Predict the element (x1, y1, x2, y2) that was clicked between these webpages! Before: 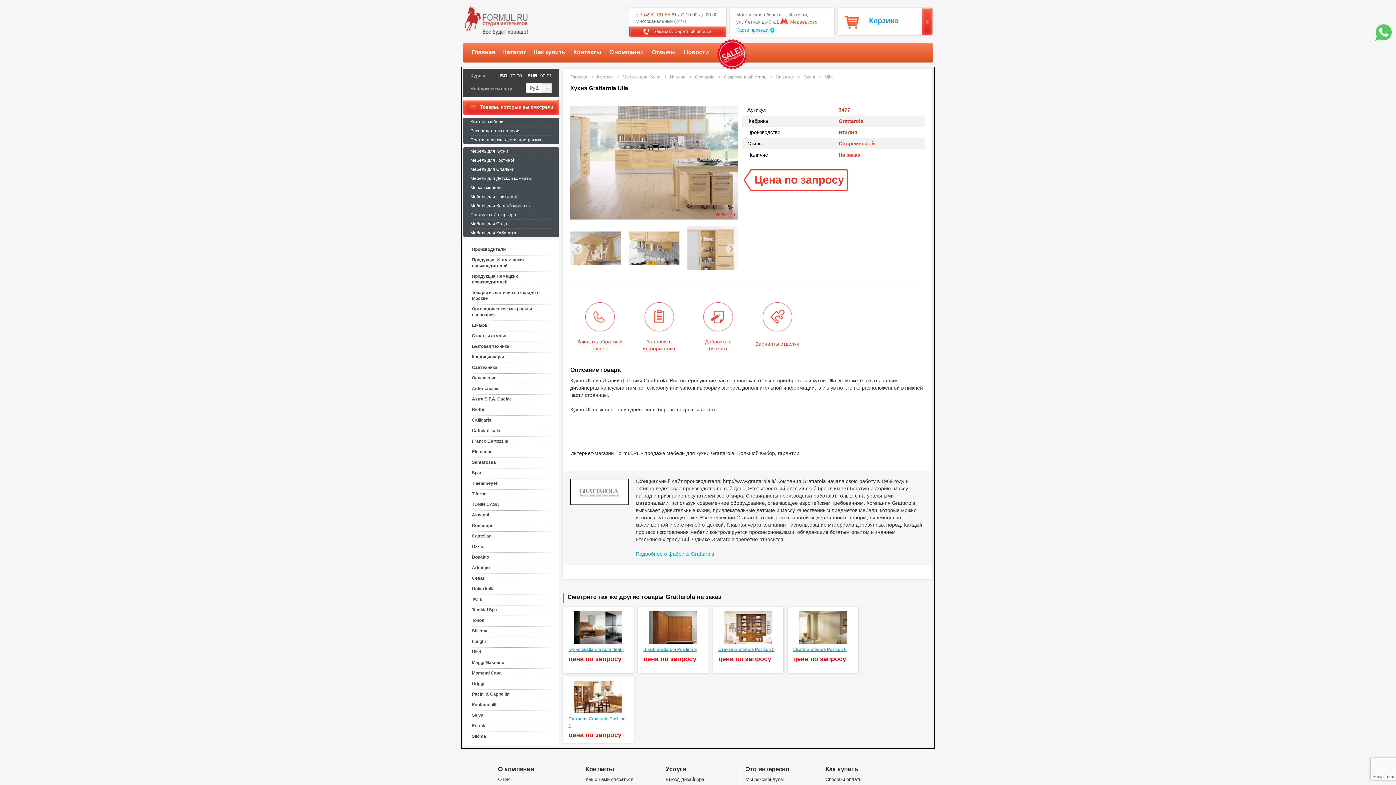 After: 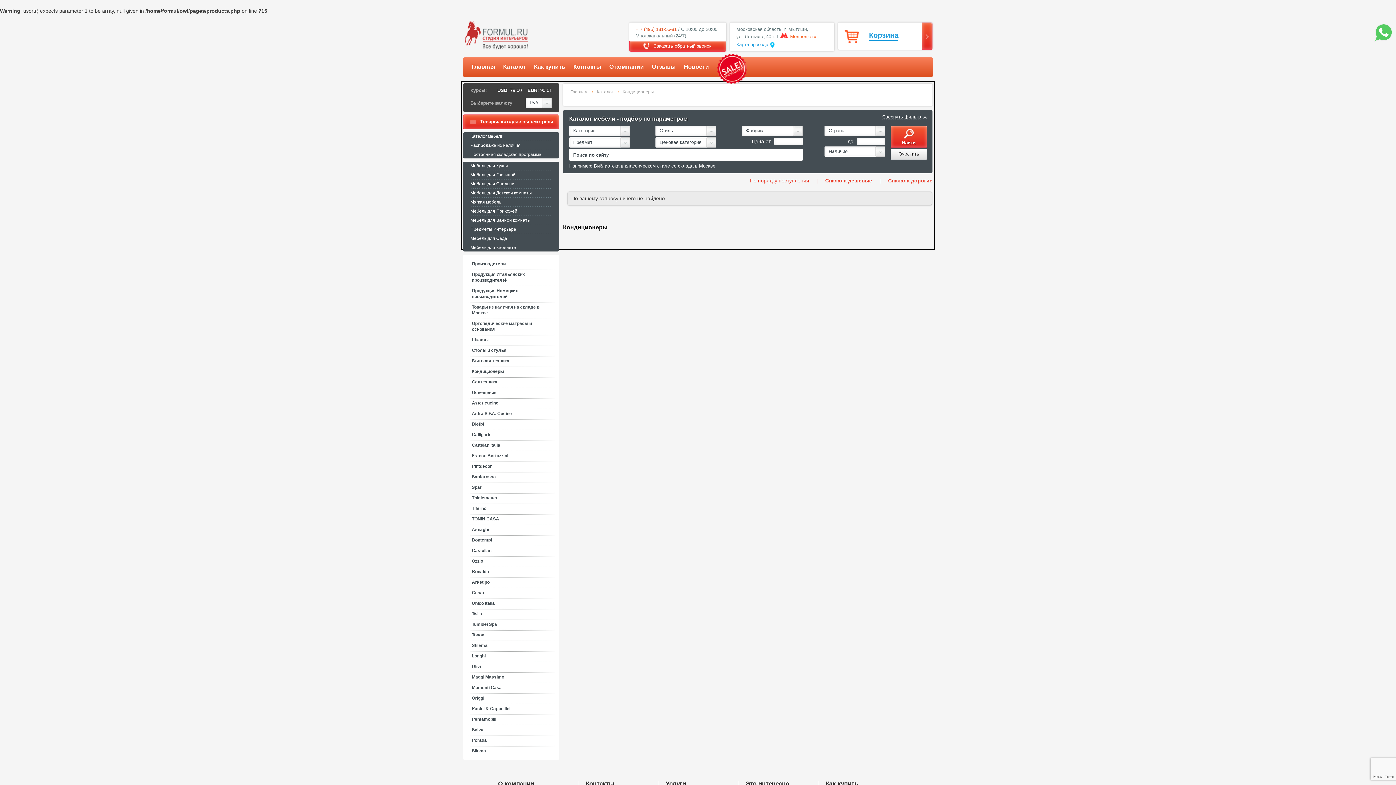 Action: bbox: (464, 352, 557, 361) label: Кондиционеры